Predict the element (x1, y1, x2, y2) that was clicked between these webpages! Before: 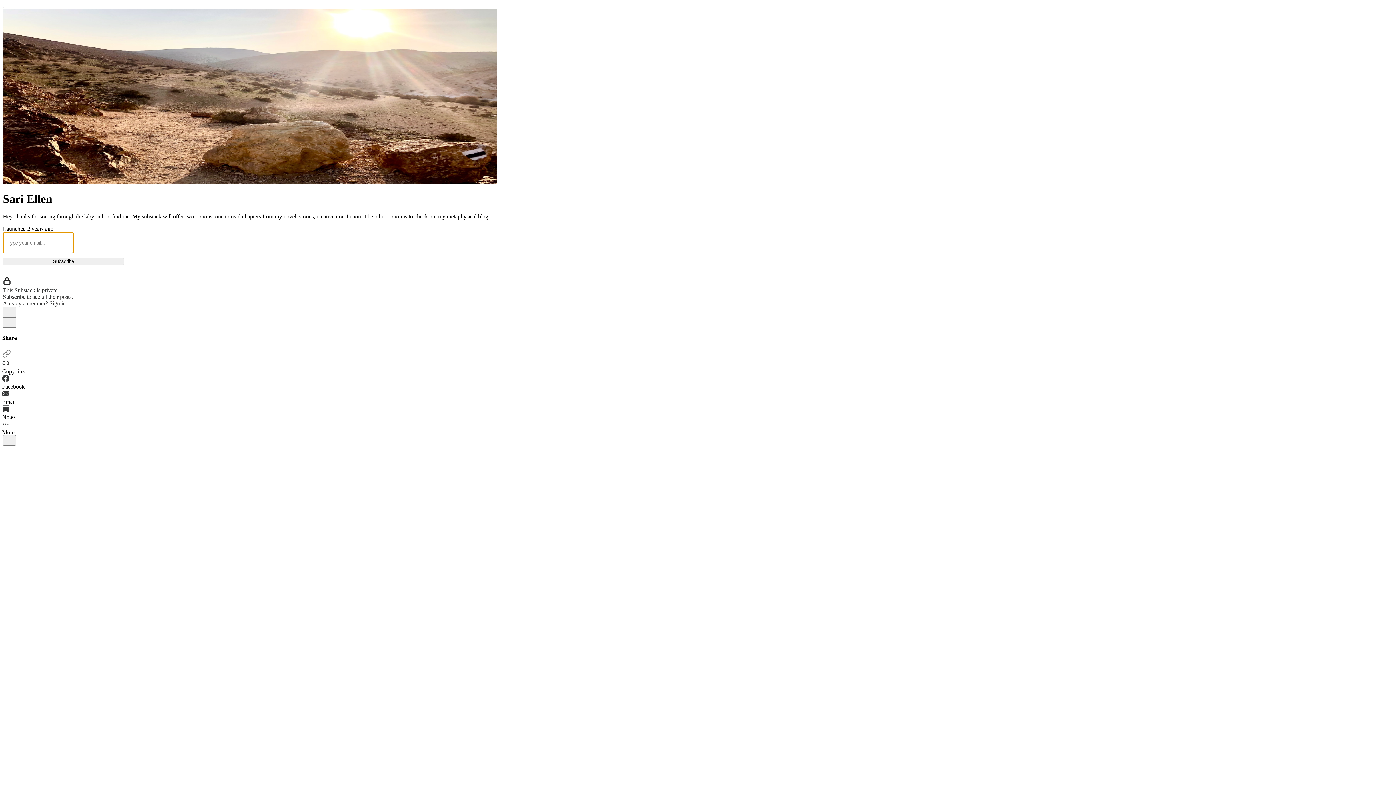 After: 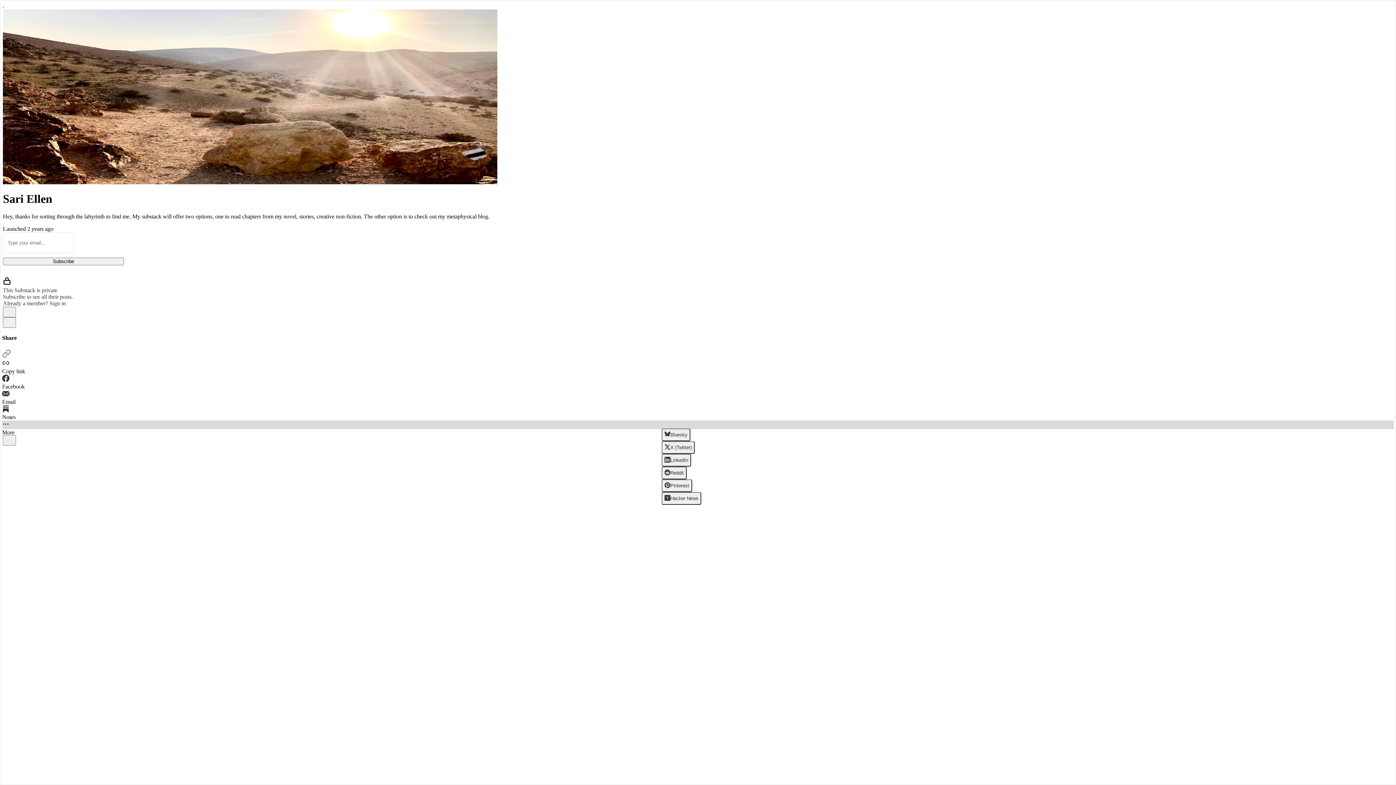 Action: bbox: (2, 420, 1394, 435) label: View more